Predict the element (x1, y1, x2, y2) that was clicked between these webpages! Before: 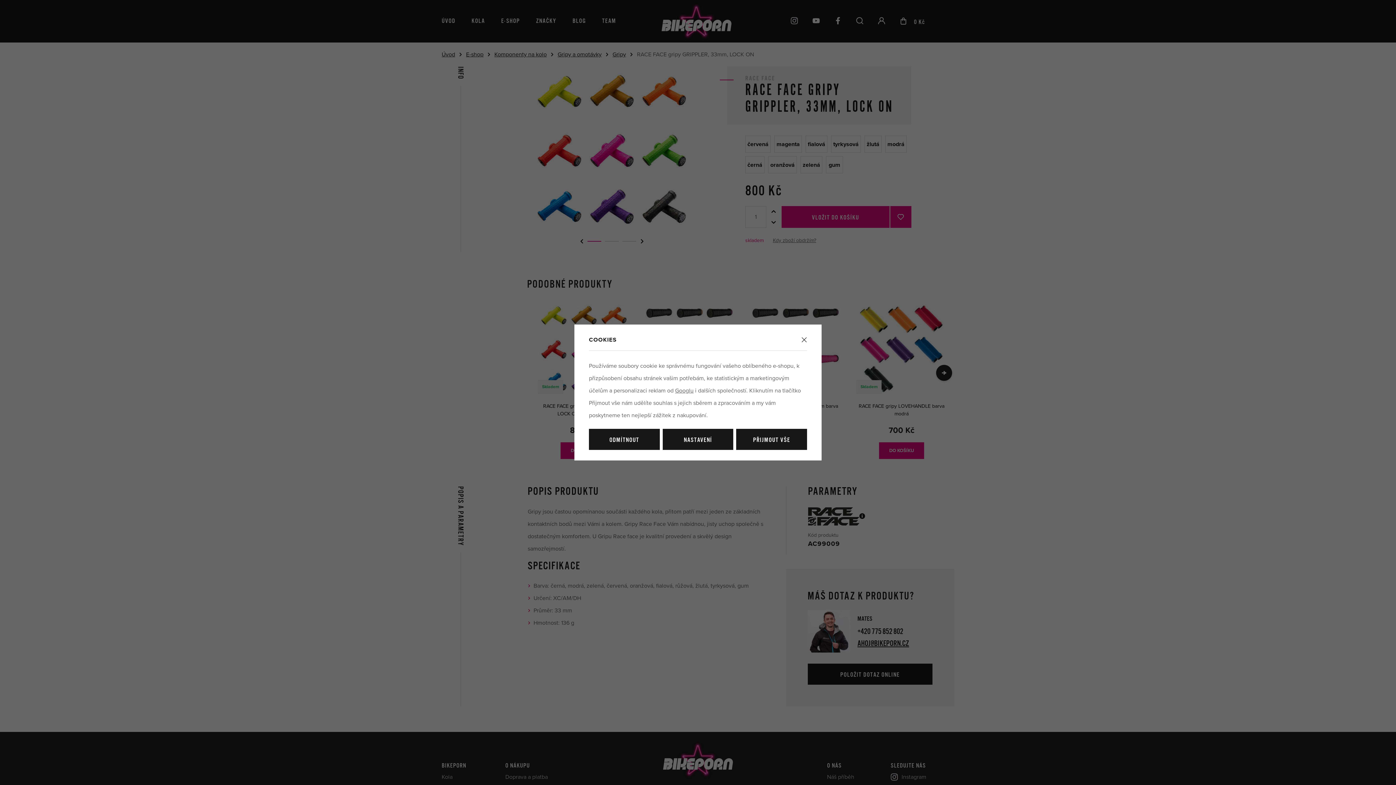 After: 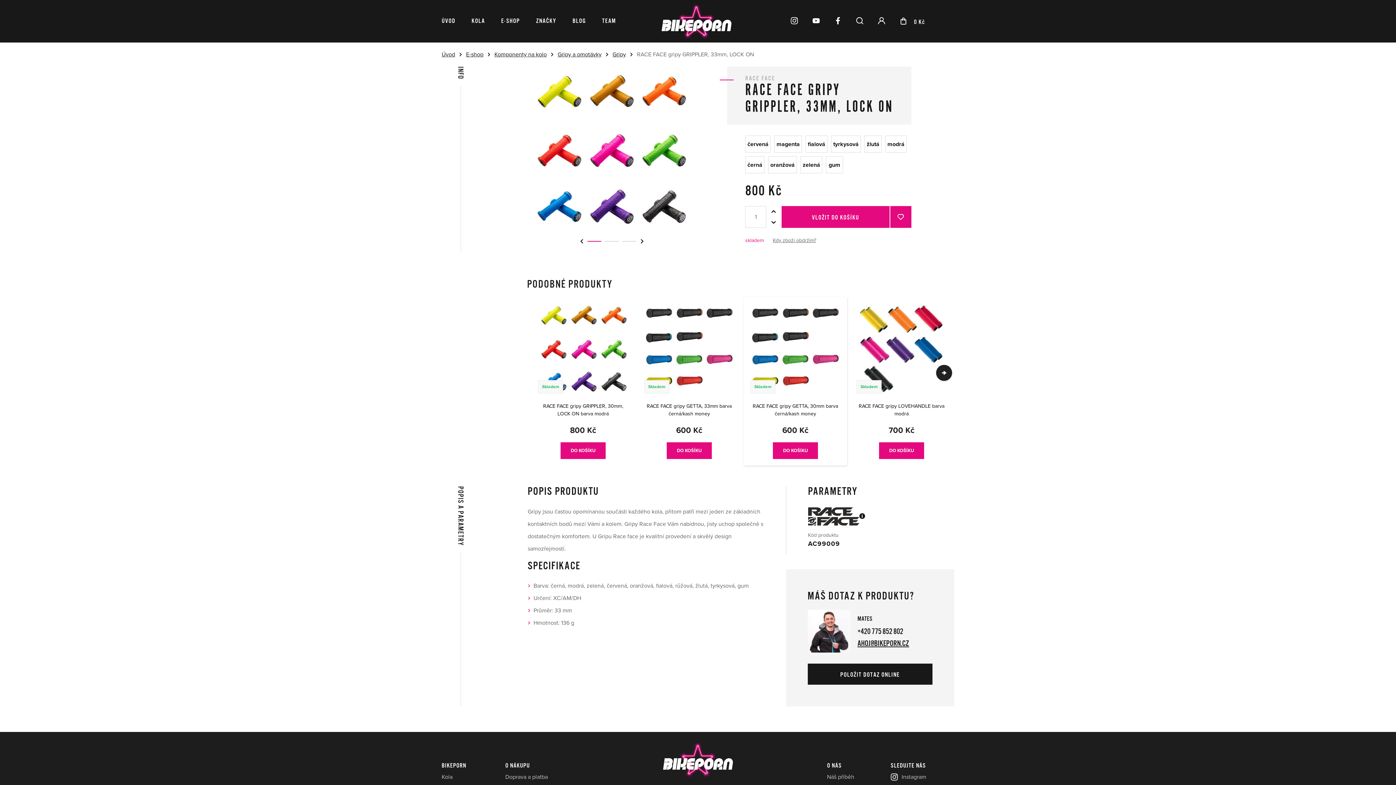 Action: label: PŘIJMOUT VŠE bbox: (736, 429, 807, 450)